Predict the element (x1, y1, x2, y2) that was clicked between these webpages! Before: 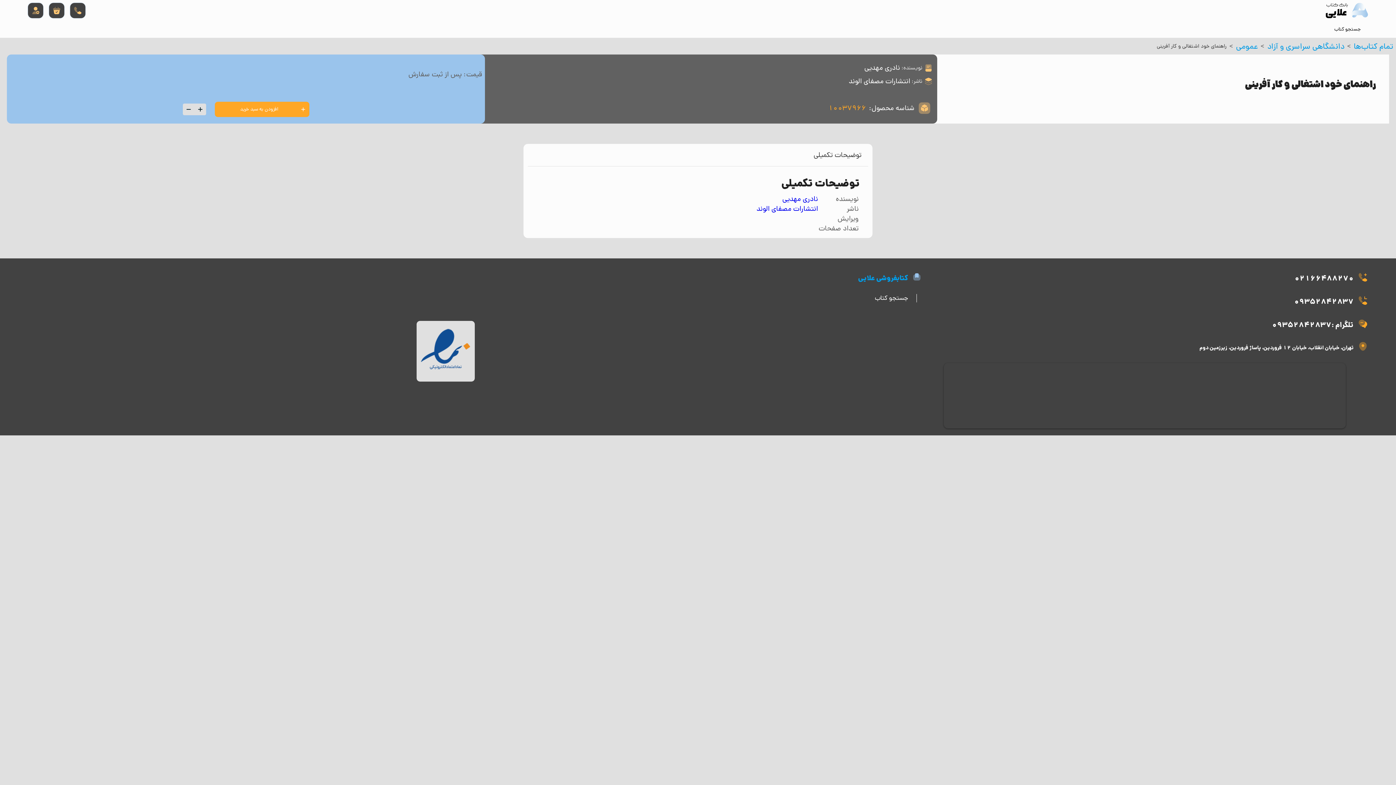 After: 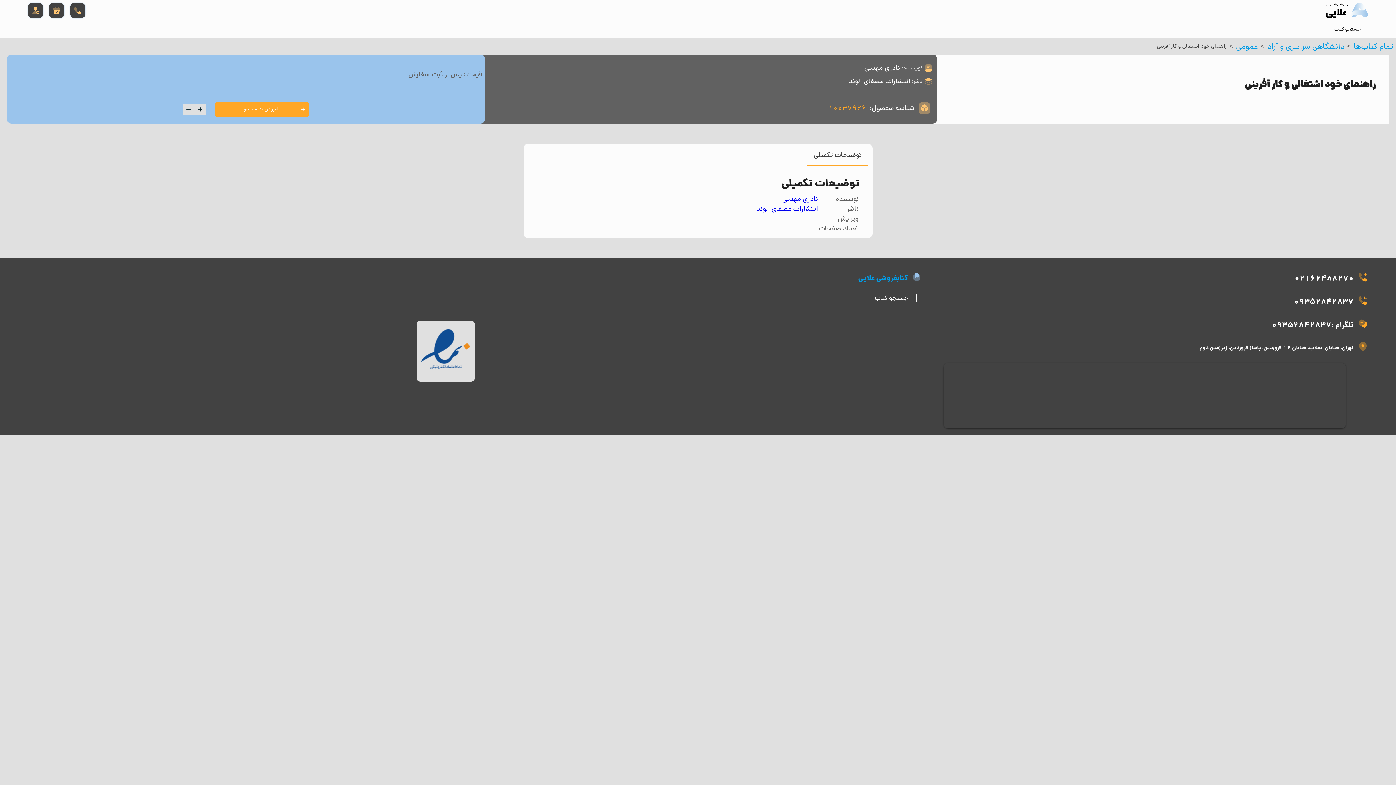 Action: label: 09352842837 bbox: (921, 294, 1368, 309)